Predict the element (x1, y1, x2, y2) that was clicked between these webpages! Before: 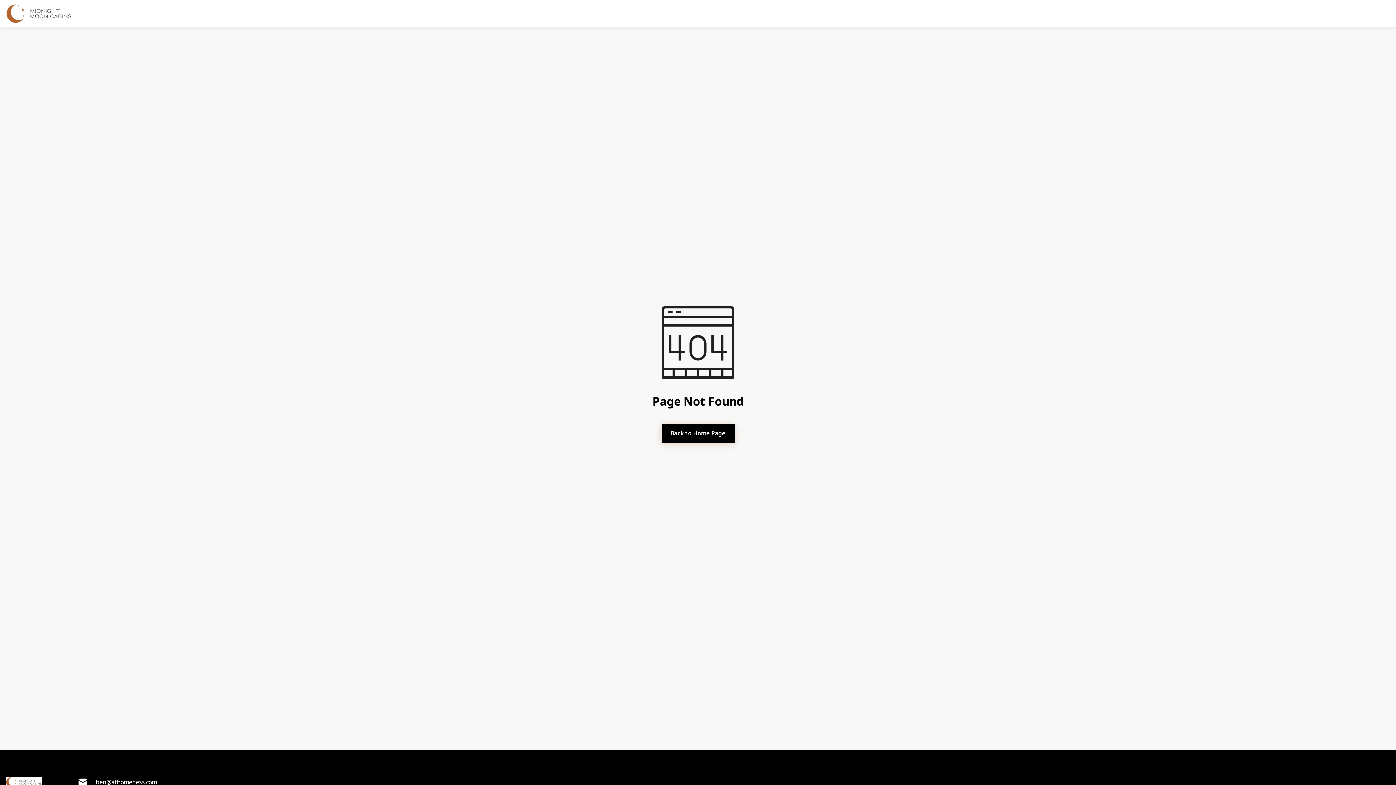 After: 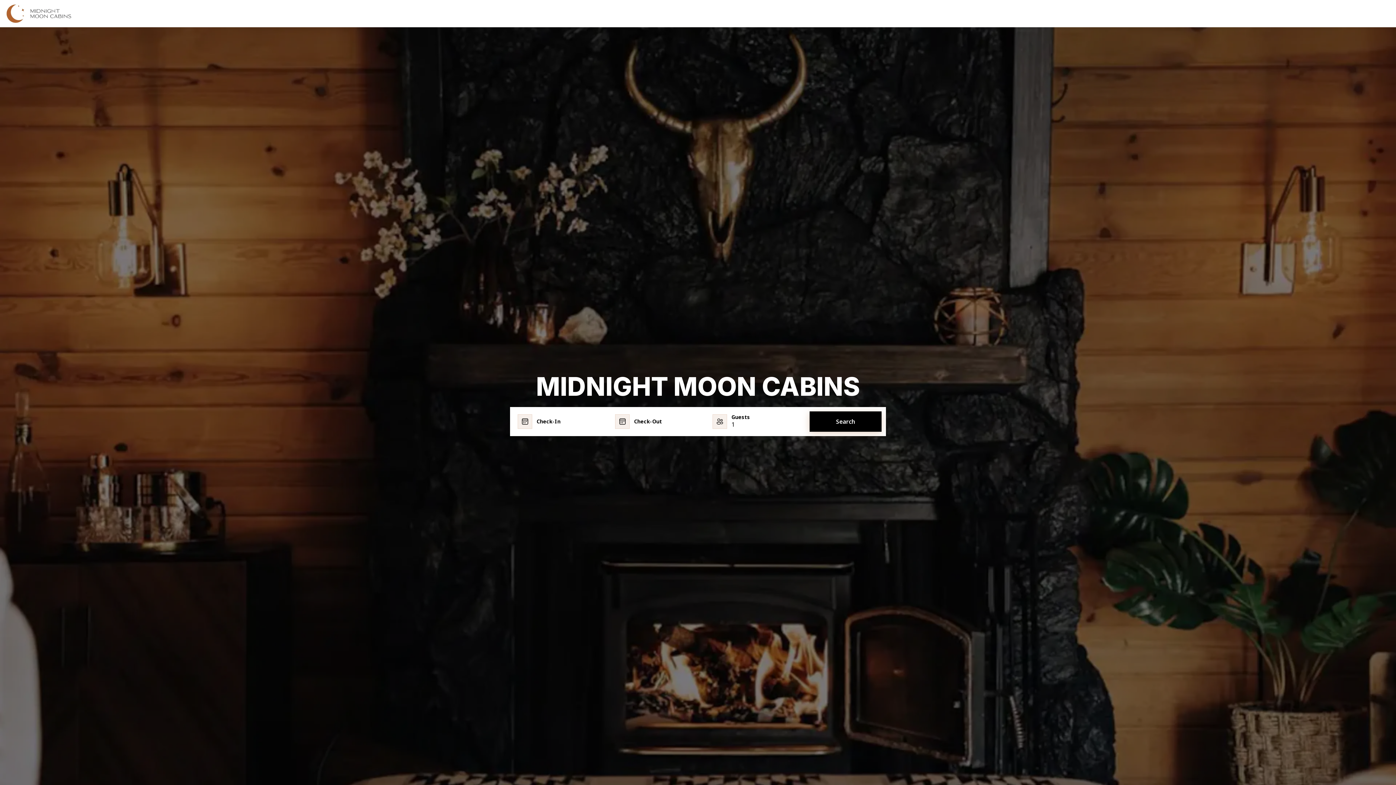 Action: label: Back to Home Page bbox: (661, 423, 734, 442)